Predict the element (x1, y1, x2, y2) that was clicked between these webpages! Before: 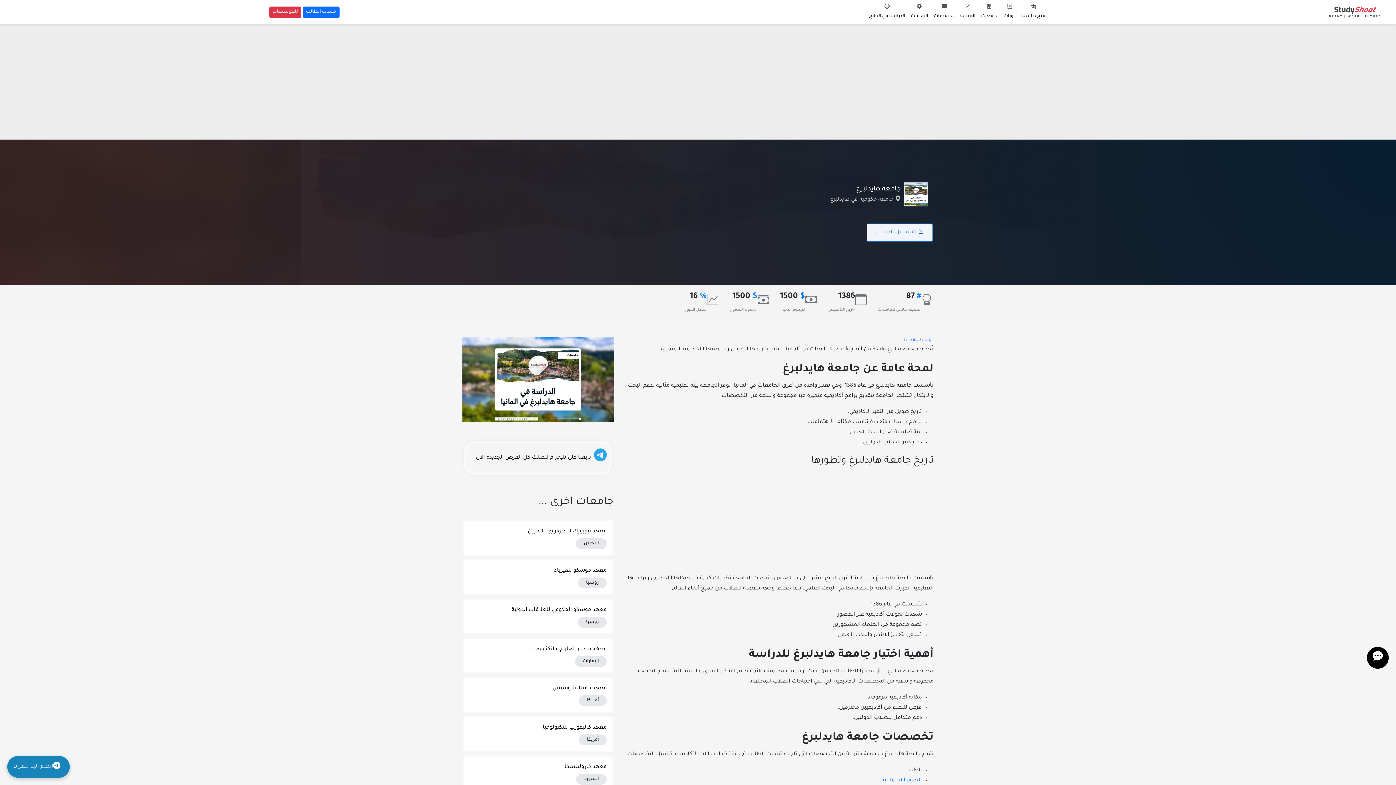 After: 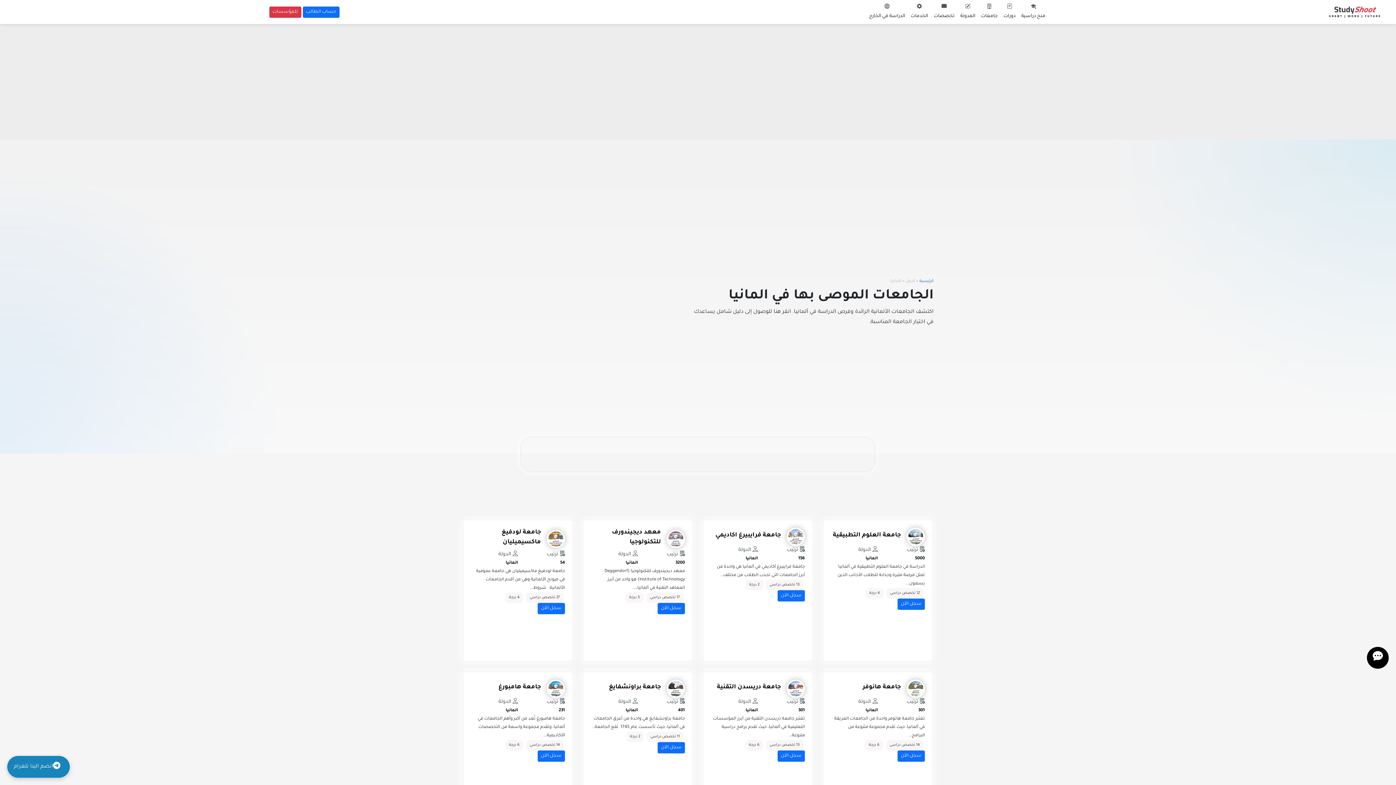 Action: label: المانيا bbox: (904, 338, 915, 342)